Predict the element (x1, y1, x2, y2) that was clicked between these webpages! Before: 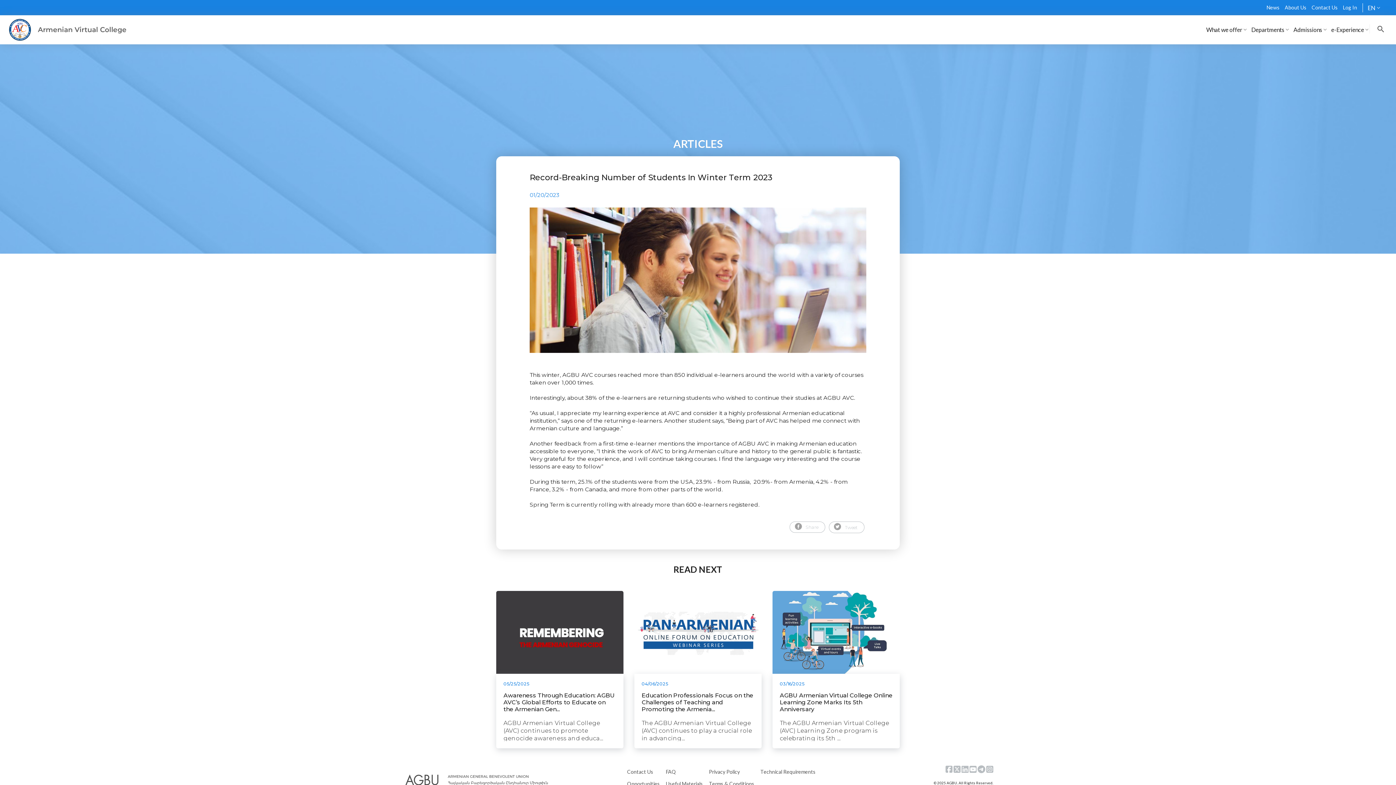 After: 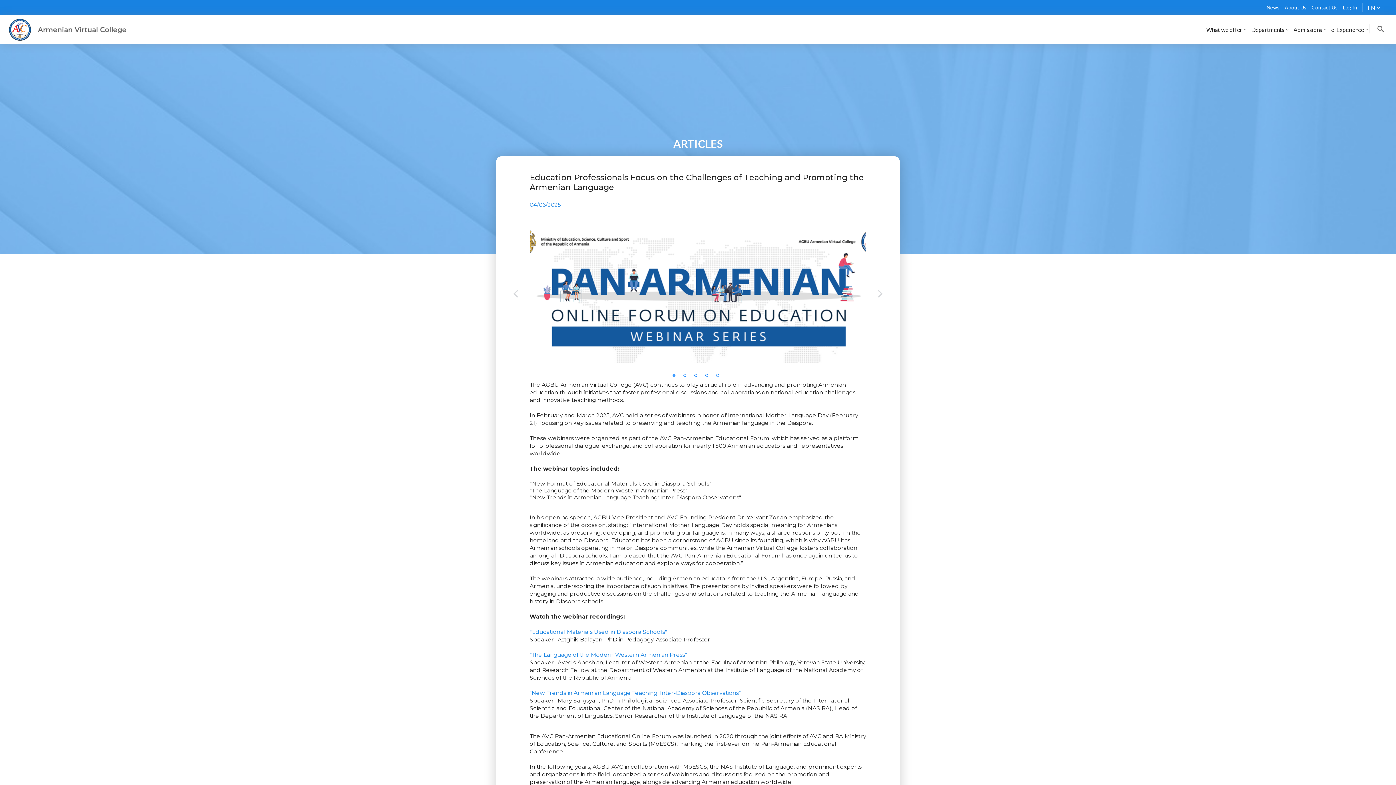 Action: bbox: (641, 681, 754, 741) label: 04/06/2025
Education Professionals Focus on the Challenges of Teaching and Promoting the Armenia...
The AGBU Armenian Virtual College (AVC) continues to play a crucial role in advancing...